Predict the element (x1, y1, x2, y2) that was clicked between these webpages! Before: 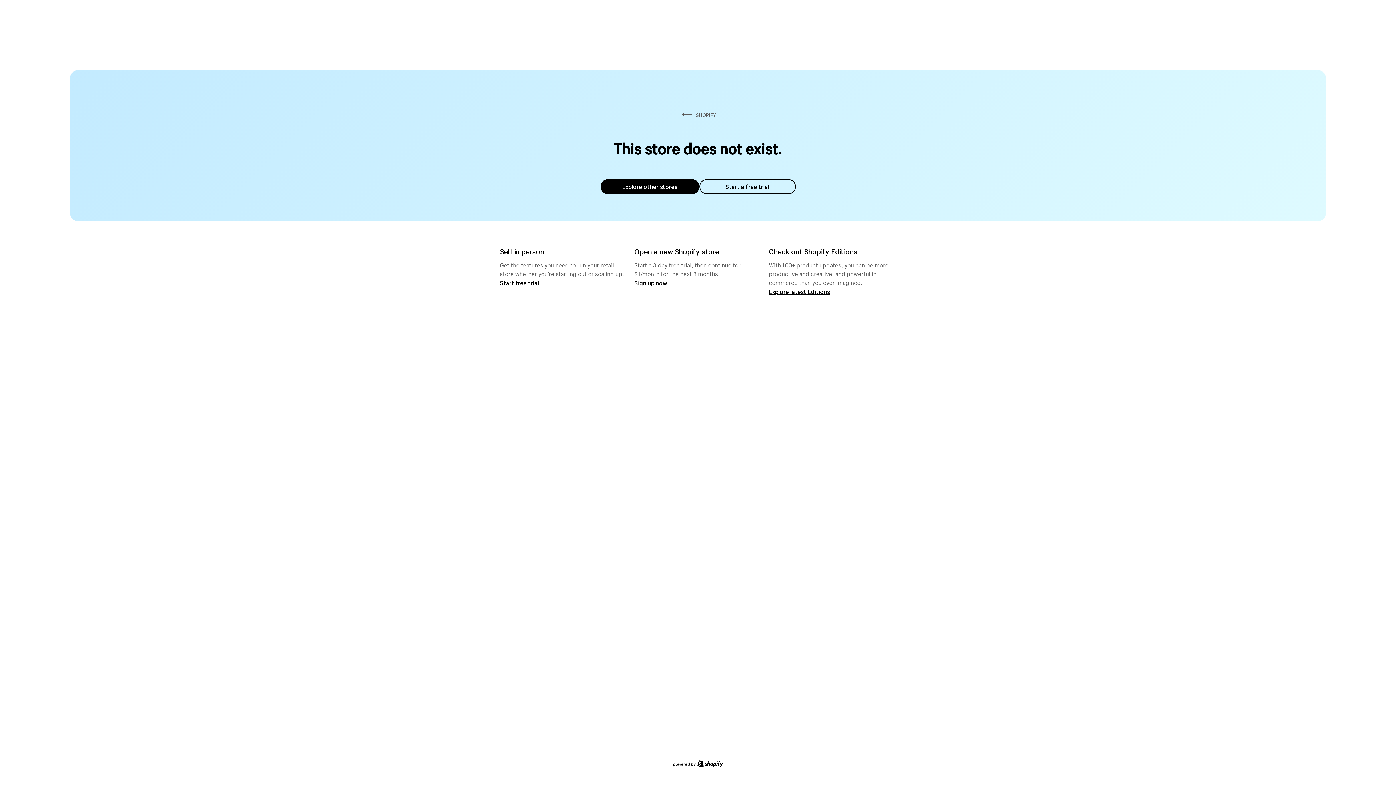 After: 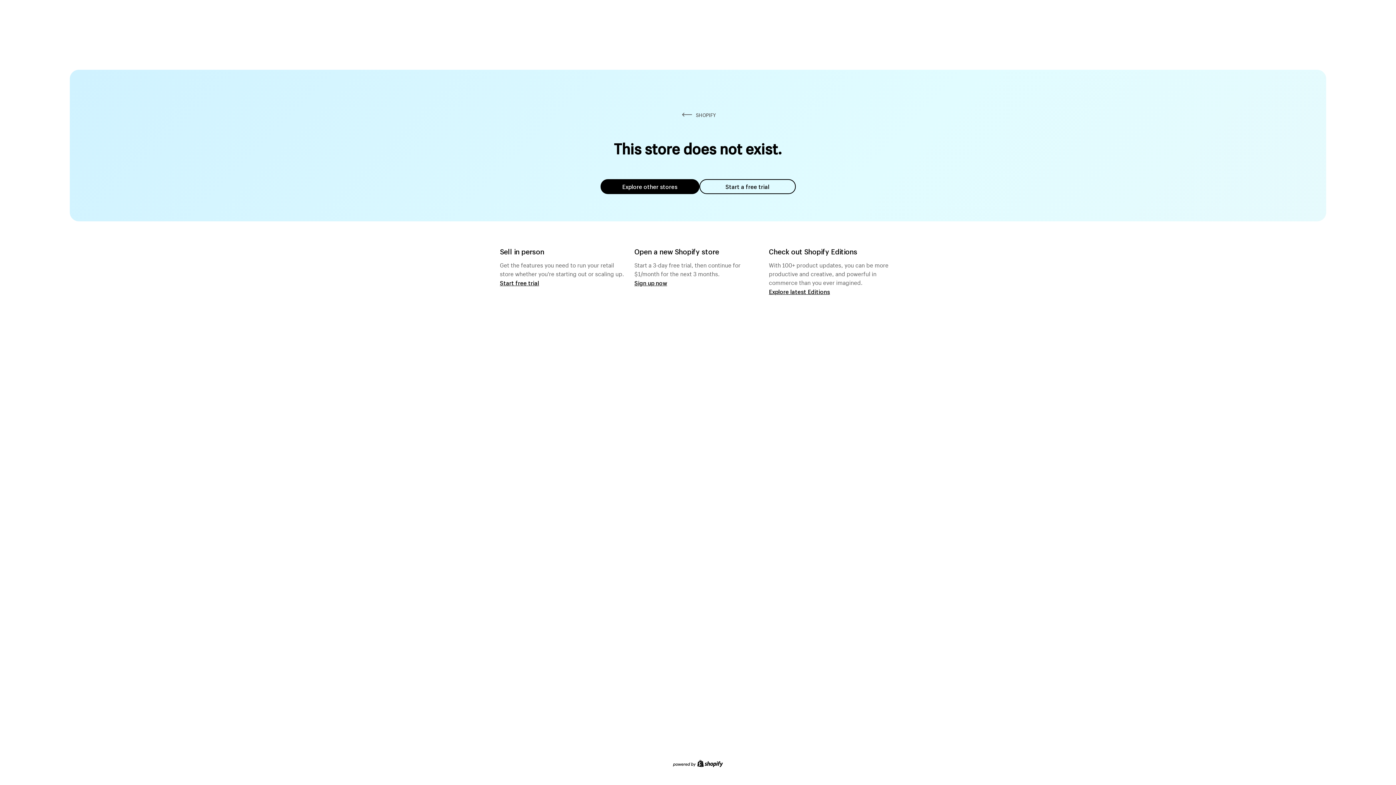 Action: label: Explore other stores bbox: (600, 179, 699, 194)